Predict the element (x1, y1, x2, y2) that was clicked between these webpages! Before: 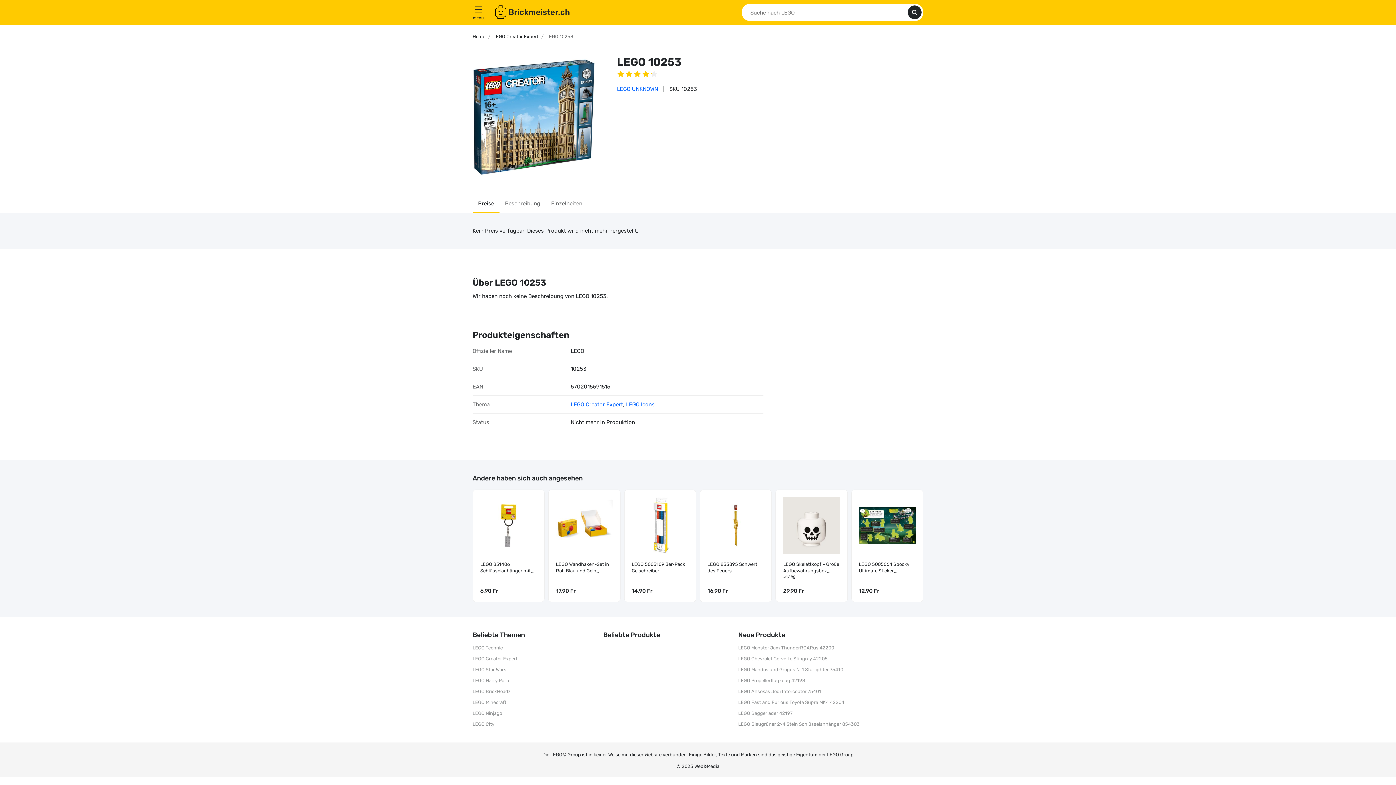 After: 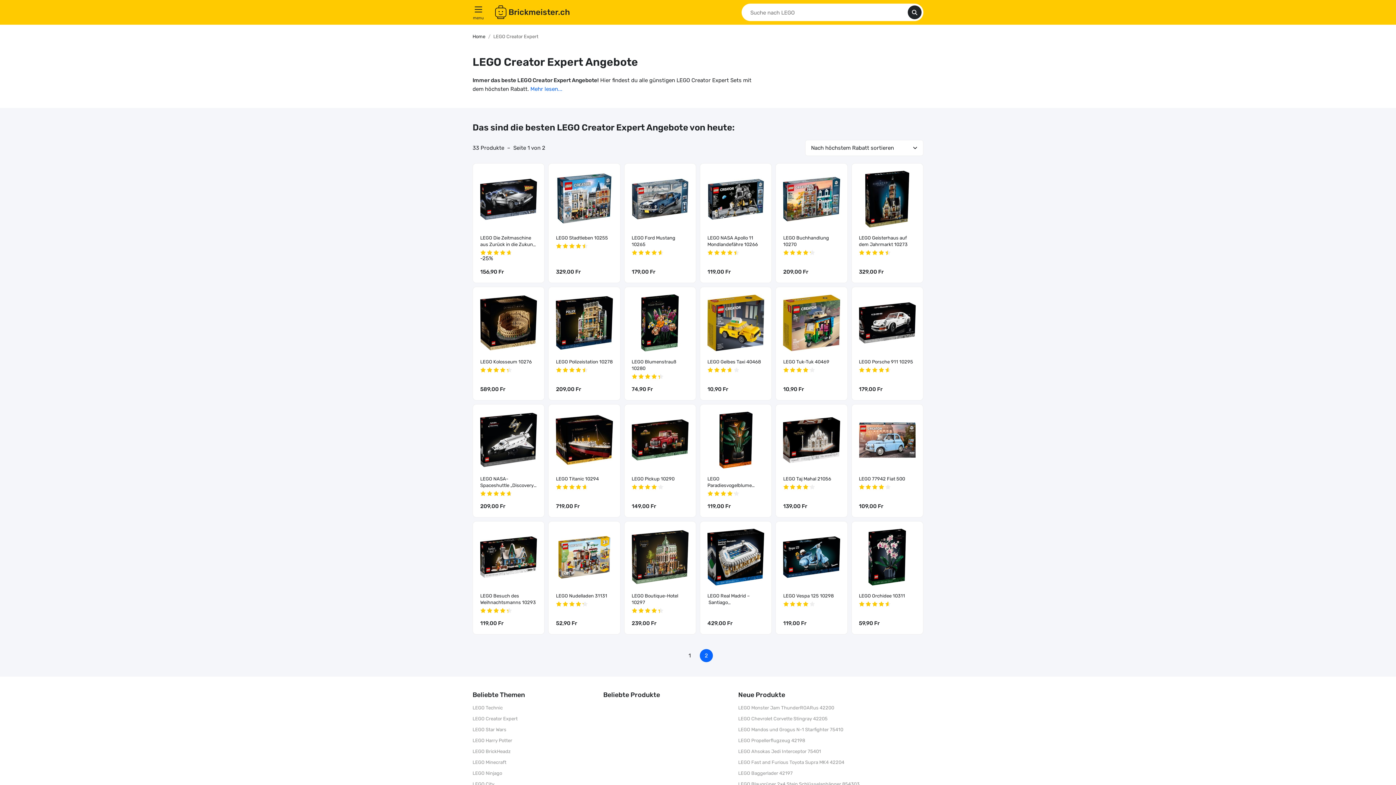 Action: label: LEGO Creator Expert bbox: (570, 401, 623, 408)